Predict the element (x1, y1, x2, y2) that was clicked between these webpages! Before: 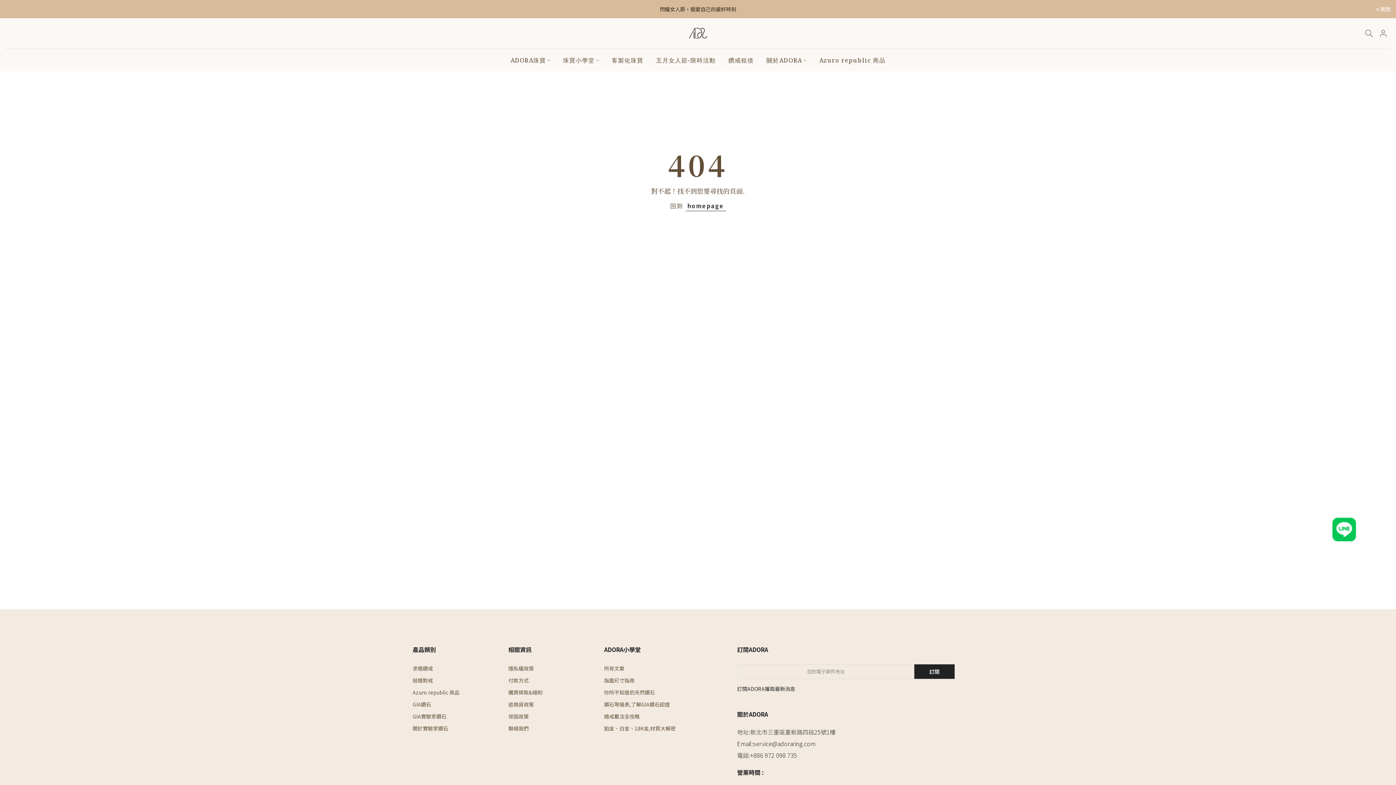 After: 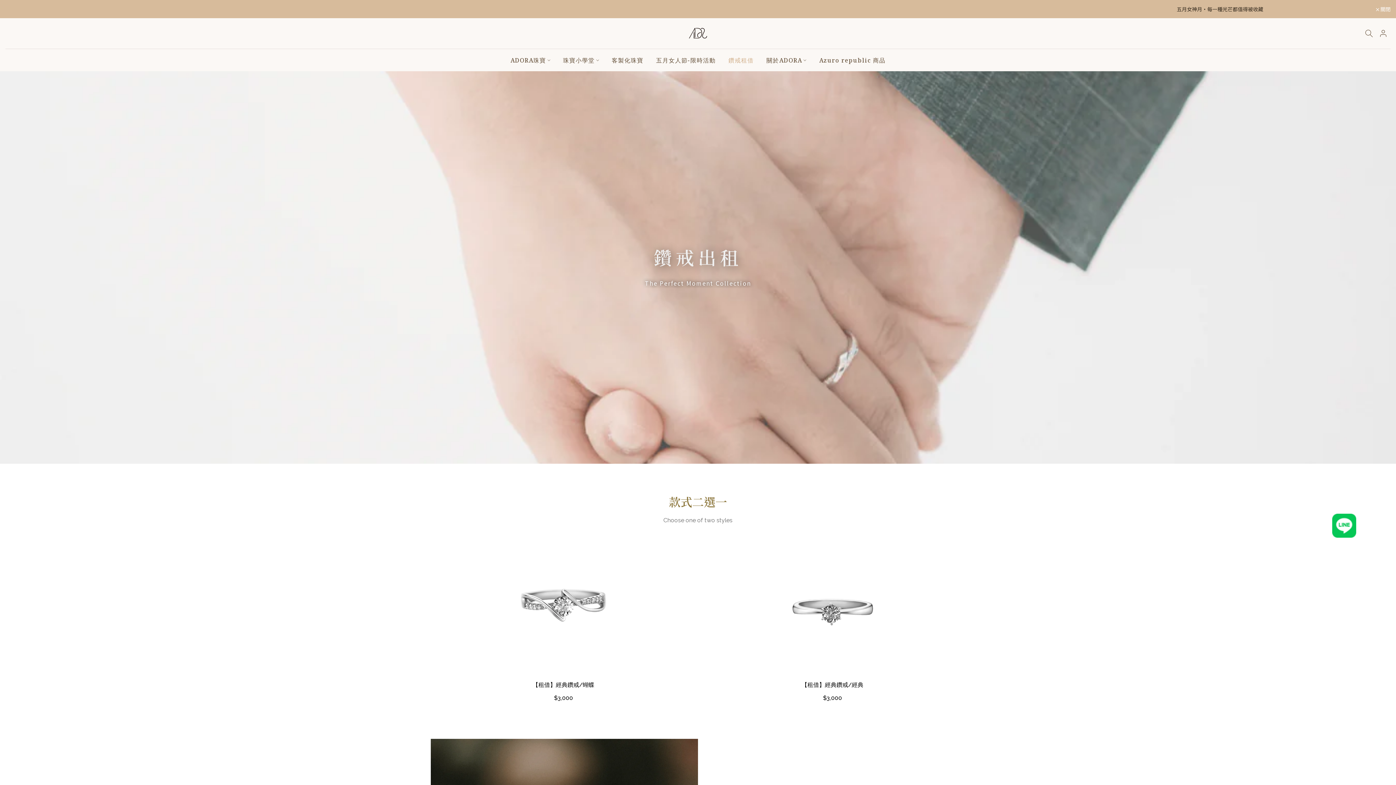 Action: label: 鑽戒租借 bbox: (722, 55, 760, 65)